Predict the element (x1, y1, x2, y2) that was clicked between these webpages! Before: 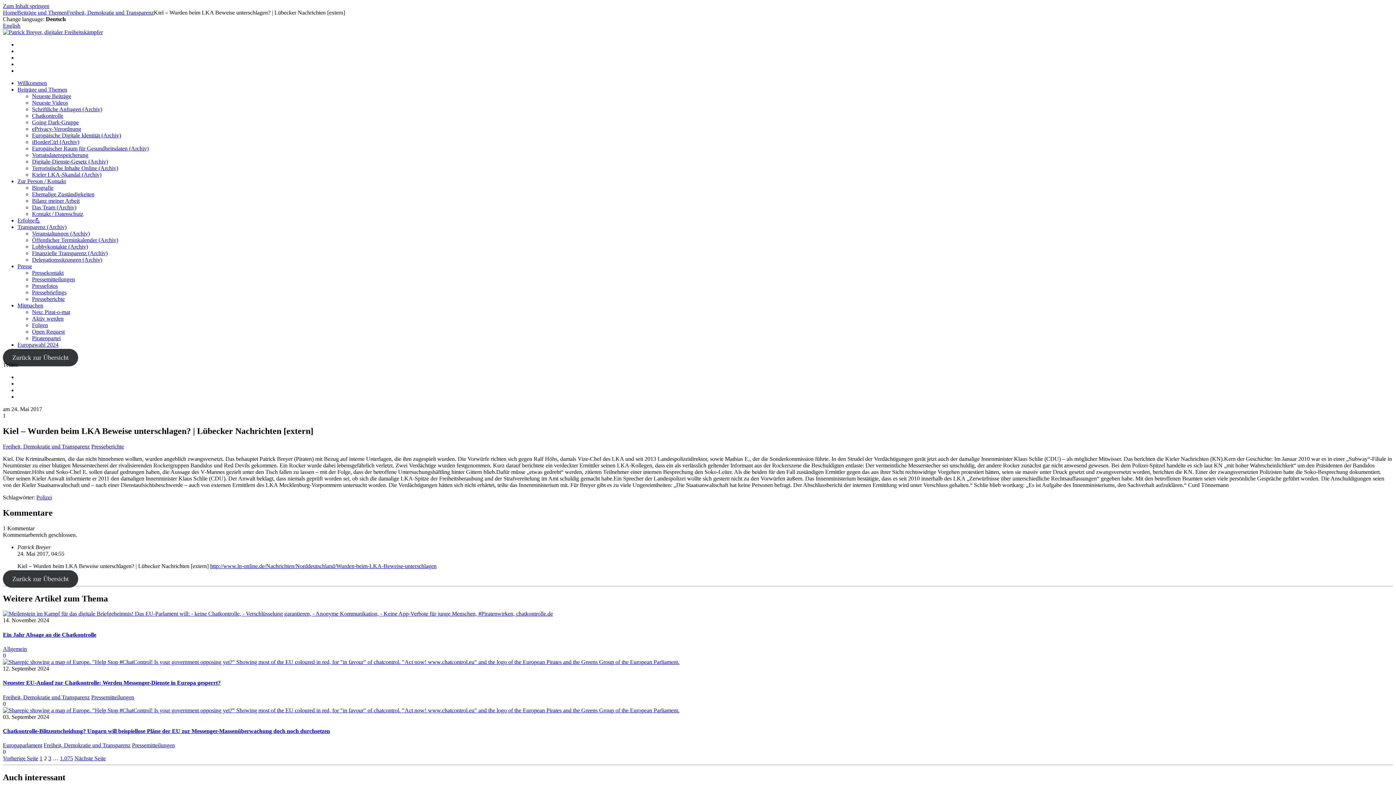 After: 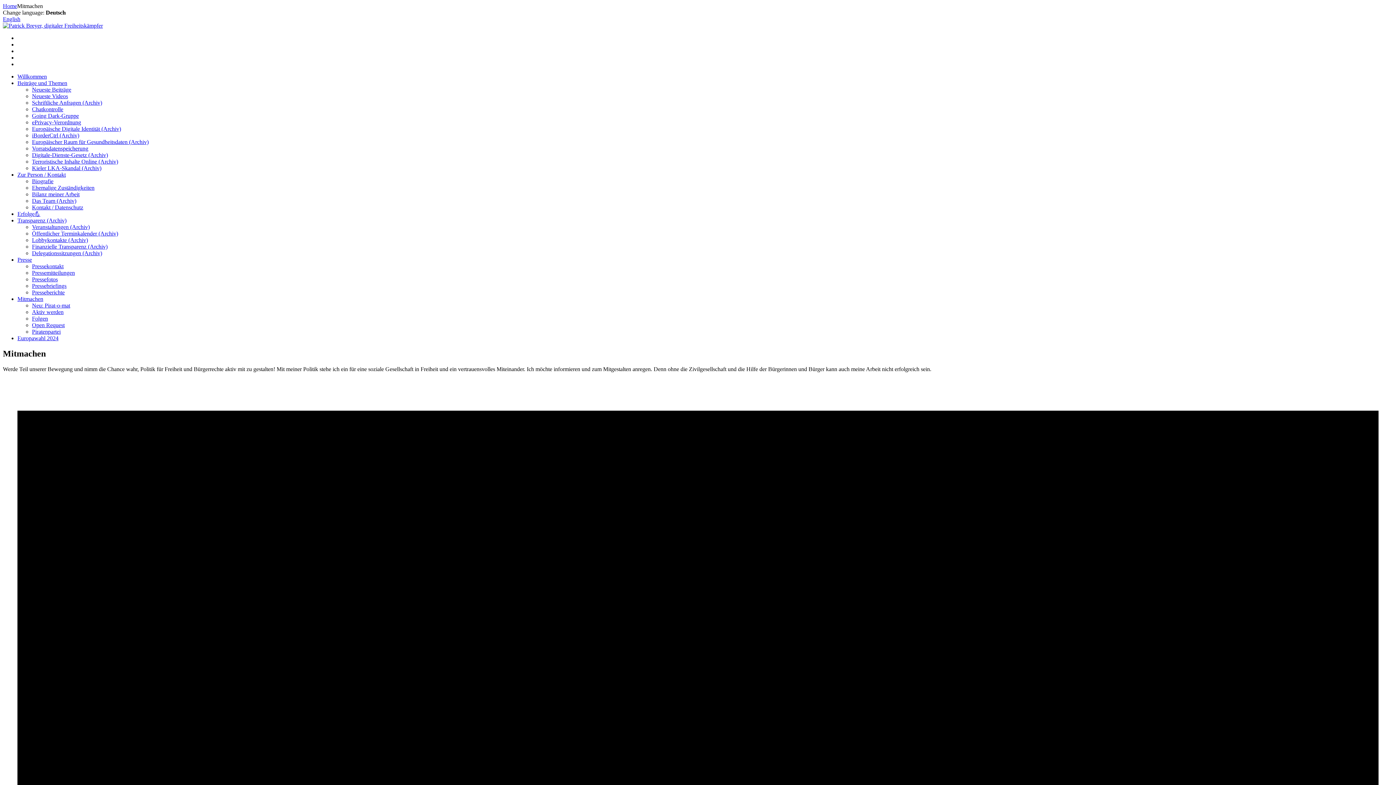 Action: bbox: (17, 302, 43, 308) label: Mitmachen